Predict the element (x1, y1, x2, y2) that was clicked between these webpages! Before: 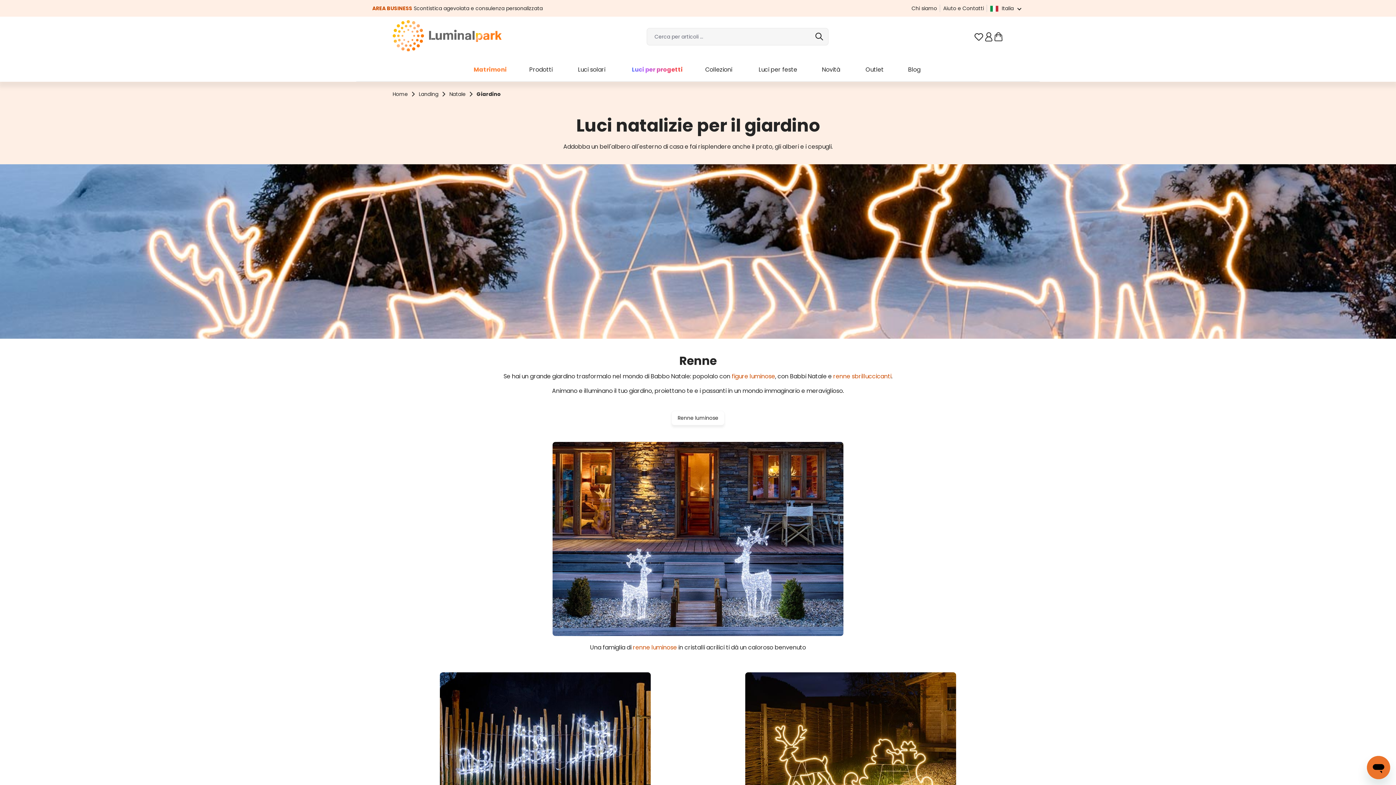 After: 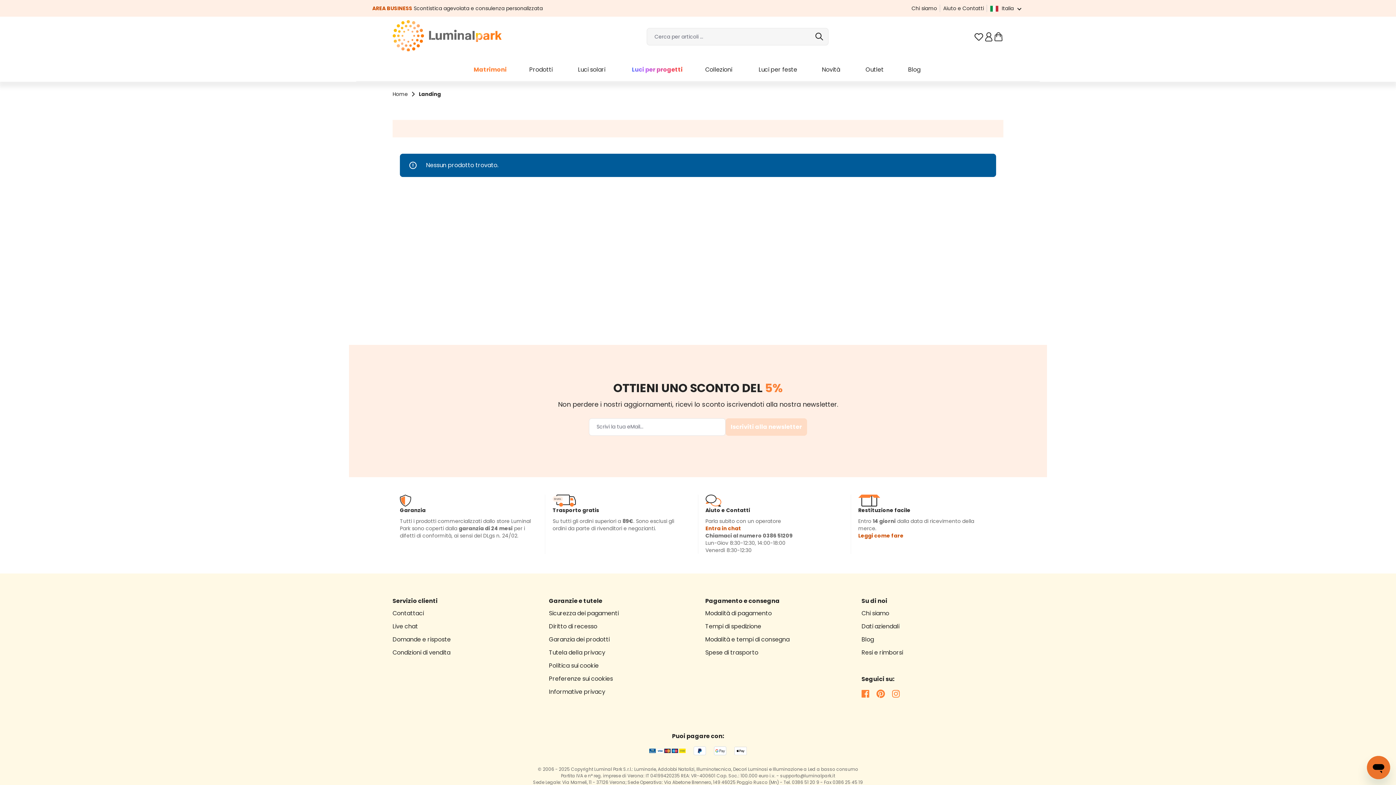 Action: label: Landing bbox: (418, 90, 438, 97)